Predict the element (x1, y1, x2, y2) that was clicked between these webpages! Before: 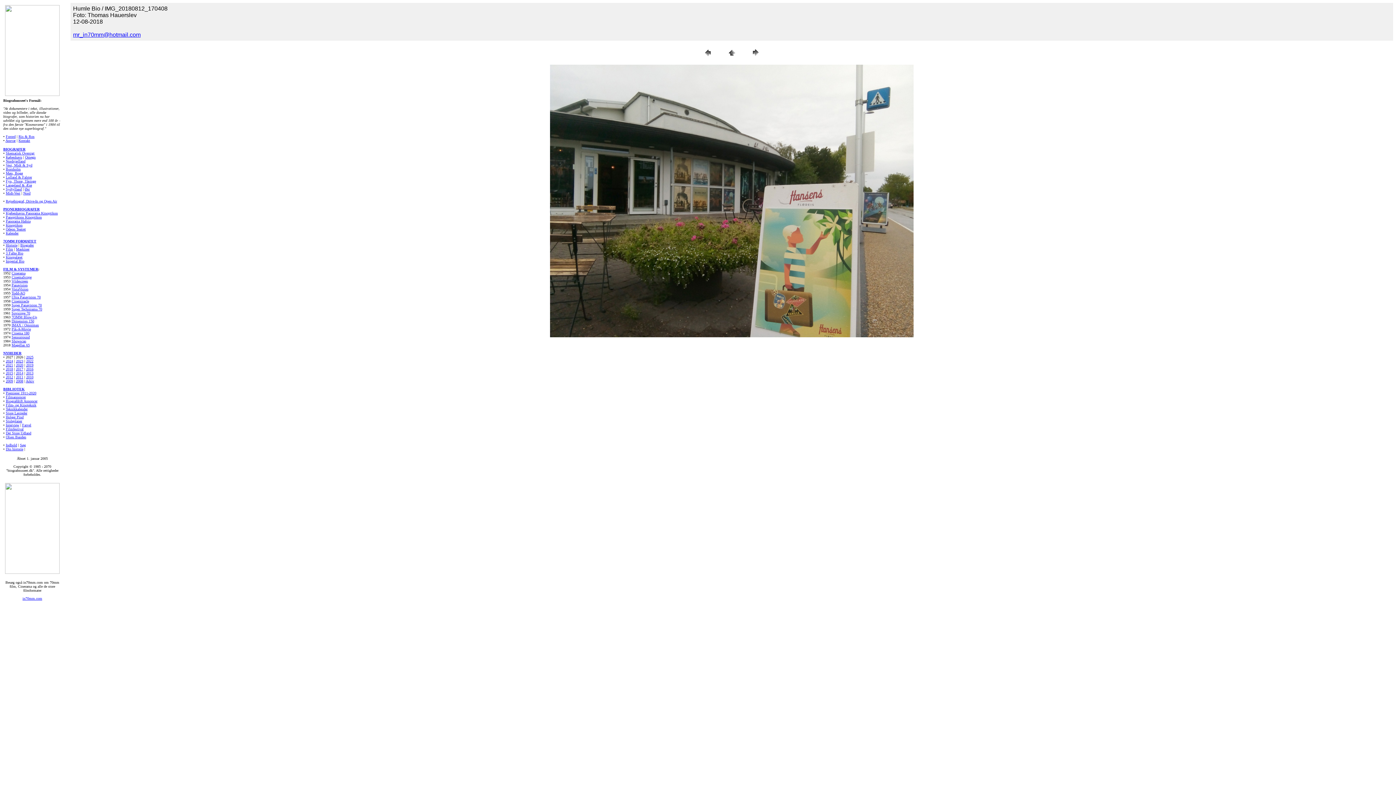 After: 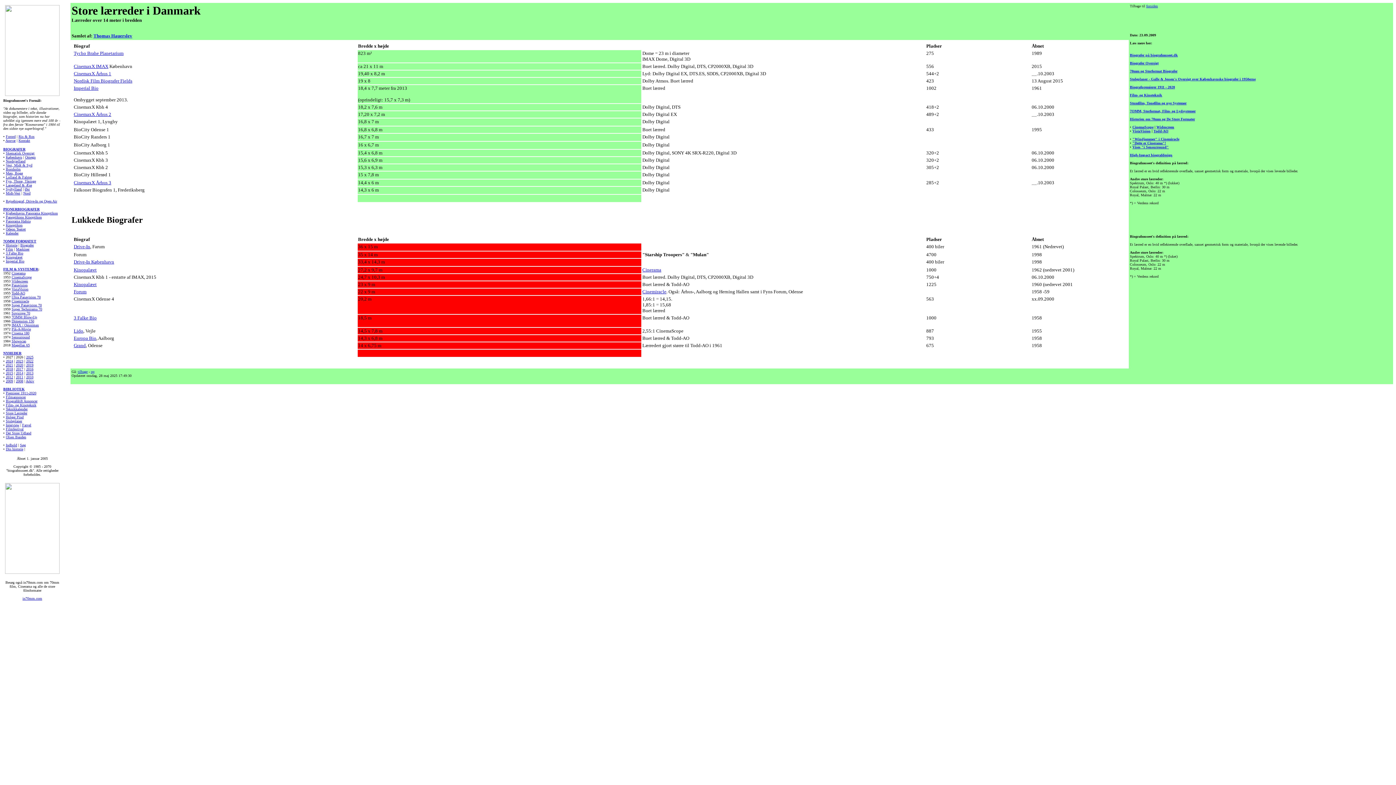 Action: label: Store Lærreder bbox: (5, 411, 27, 415)